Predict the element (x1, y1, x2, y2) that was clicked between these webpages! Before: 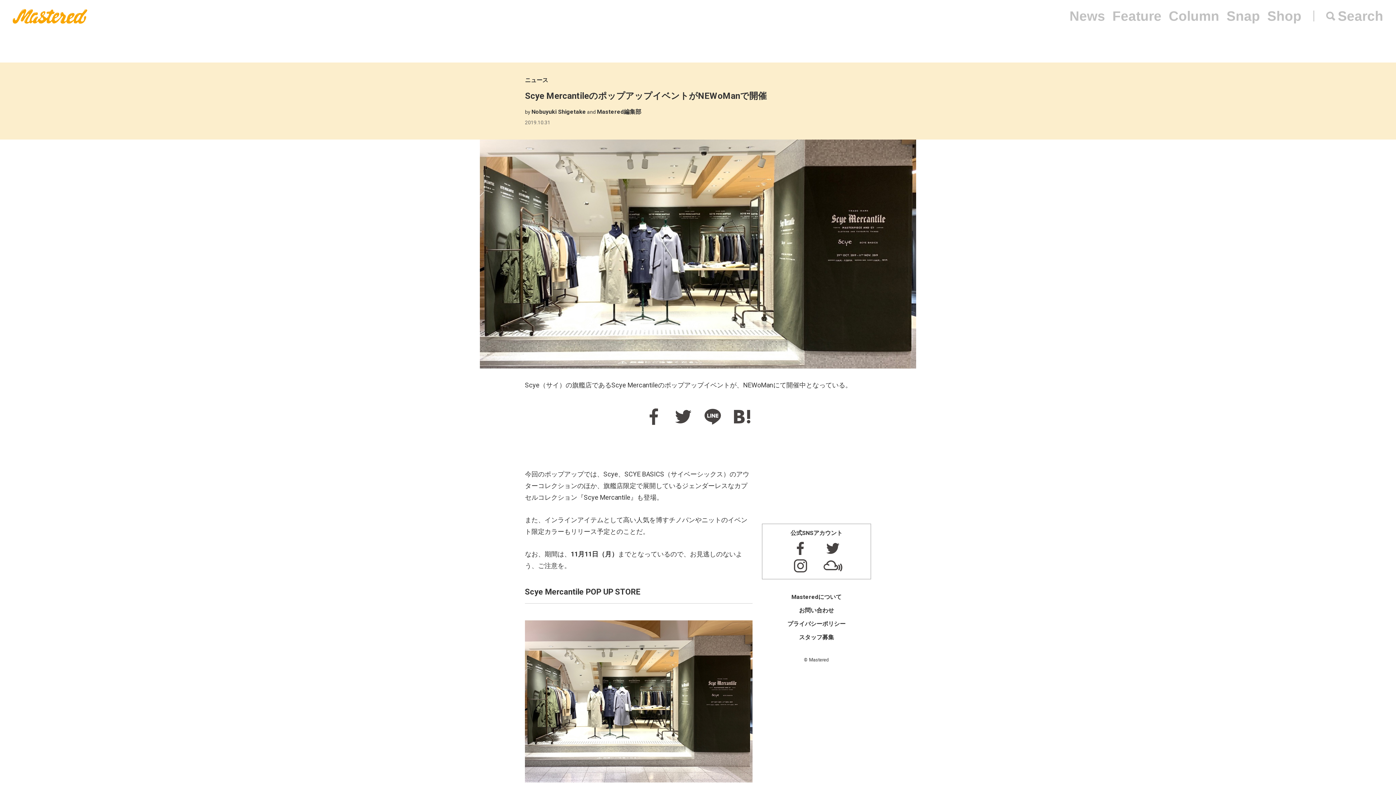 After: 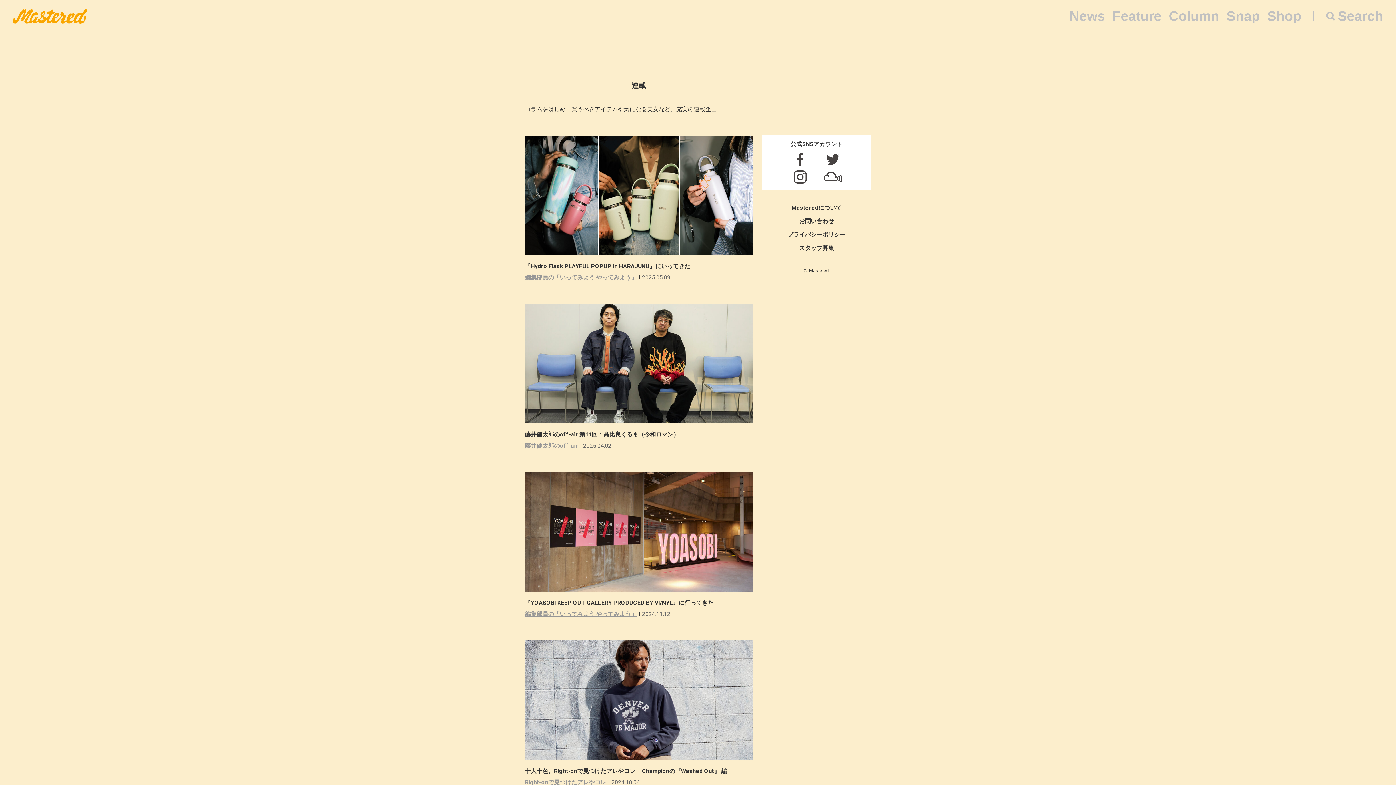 Action: label: Column bbox: (1169, 8, 1219, 23)